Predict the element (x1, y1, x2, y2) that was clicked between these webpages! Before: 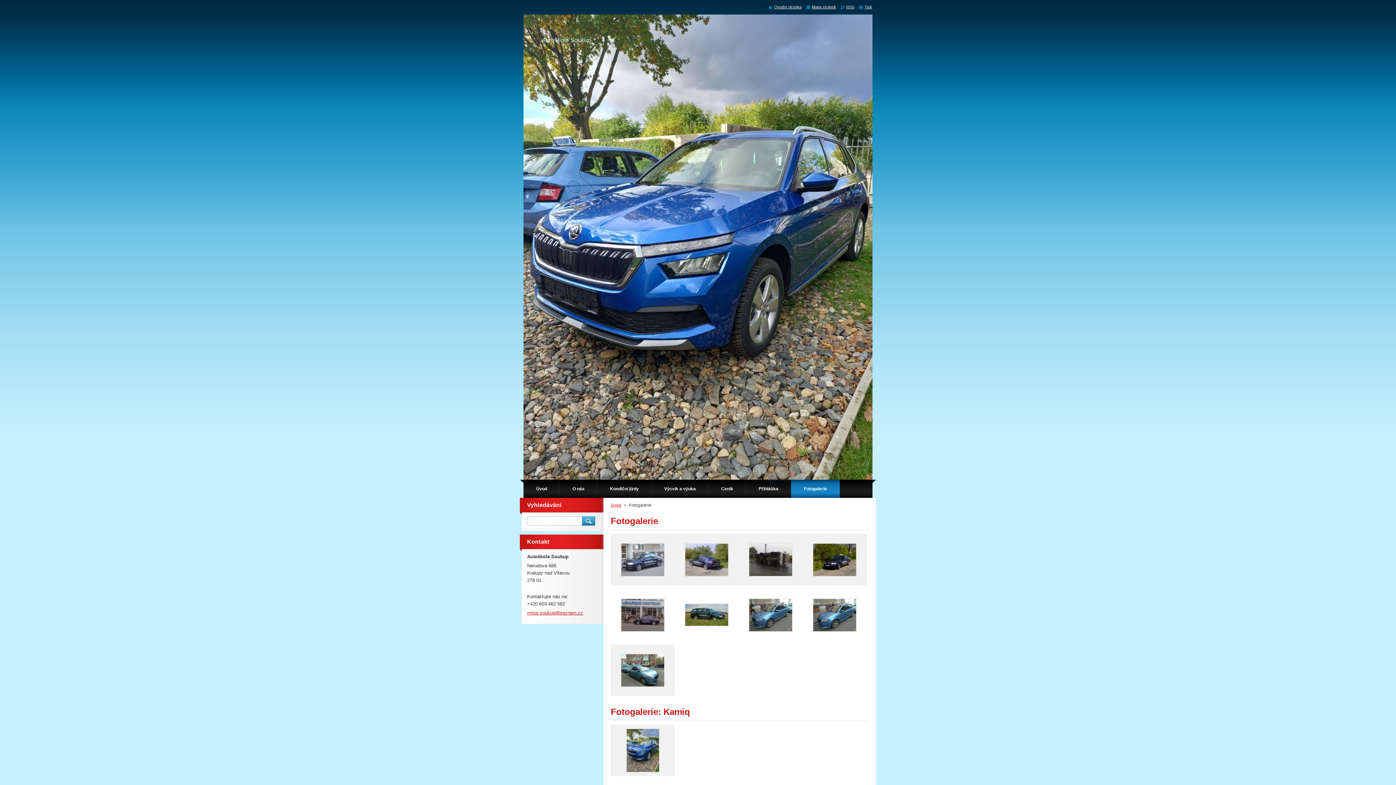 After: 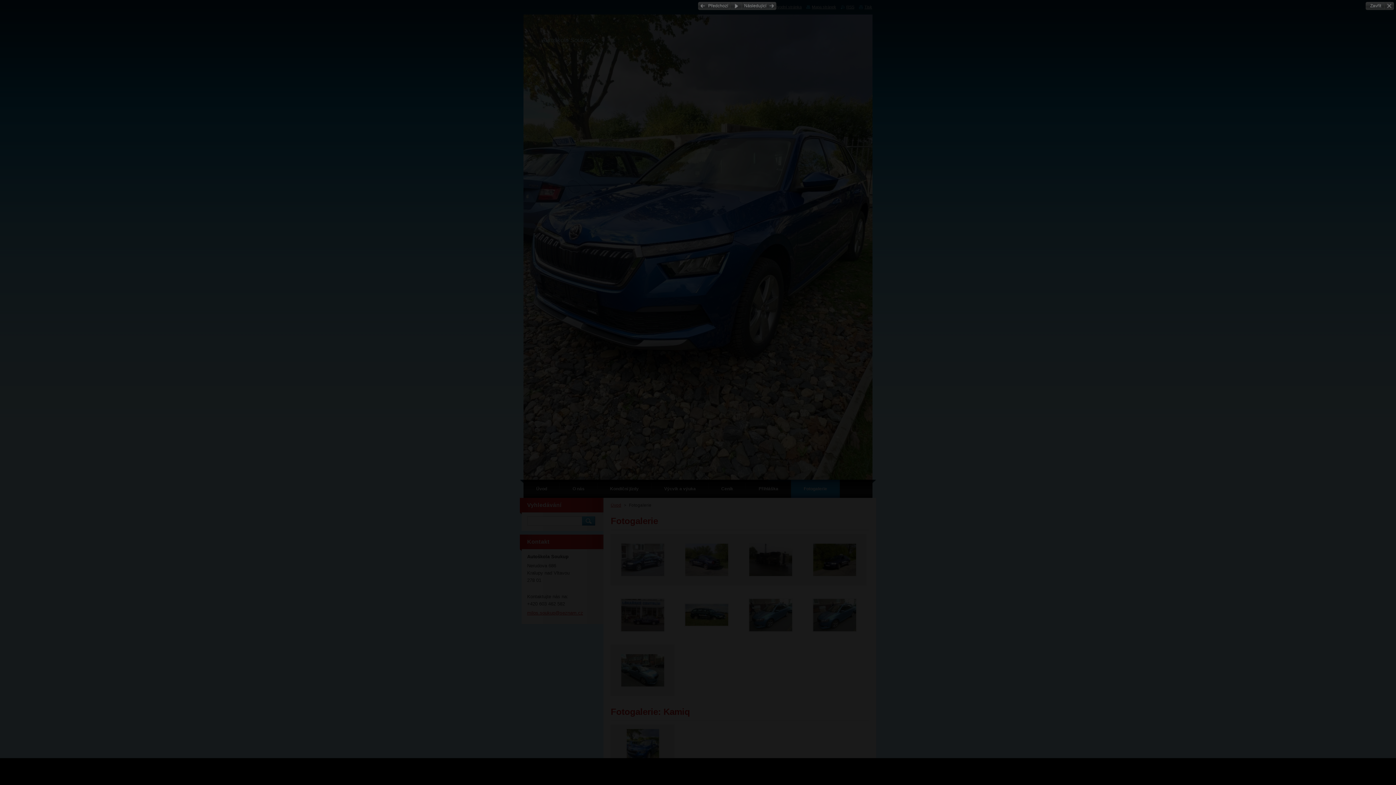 Action: bbox: (802, 589, 866, 641)